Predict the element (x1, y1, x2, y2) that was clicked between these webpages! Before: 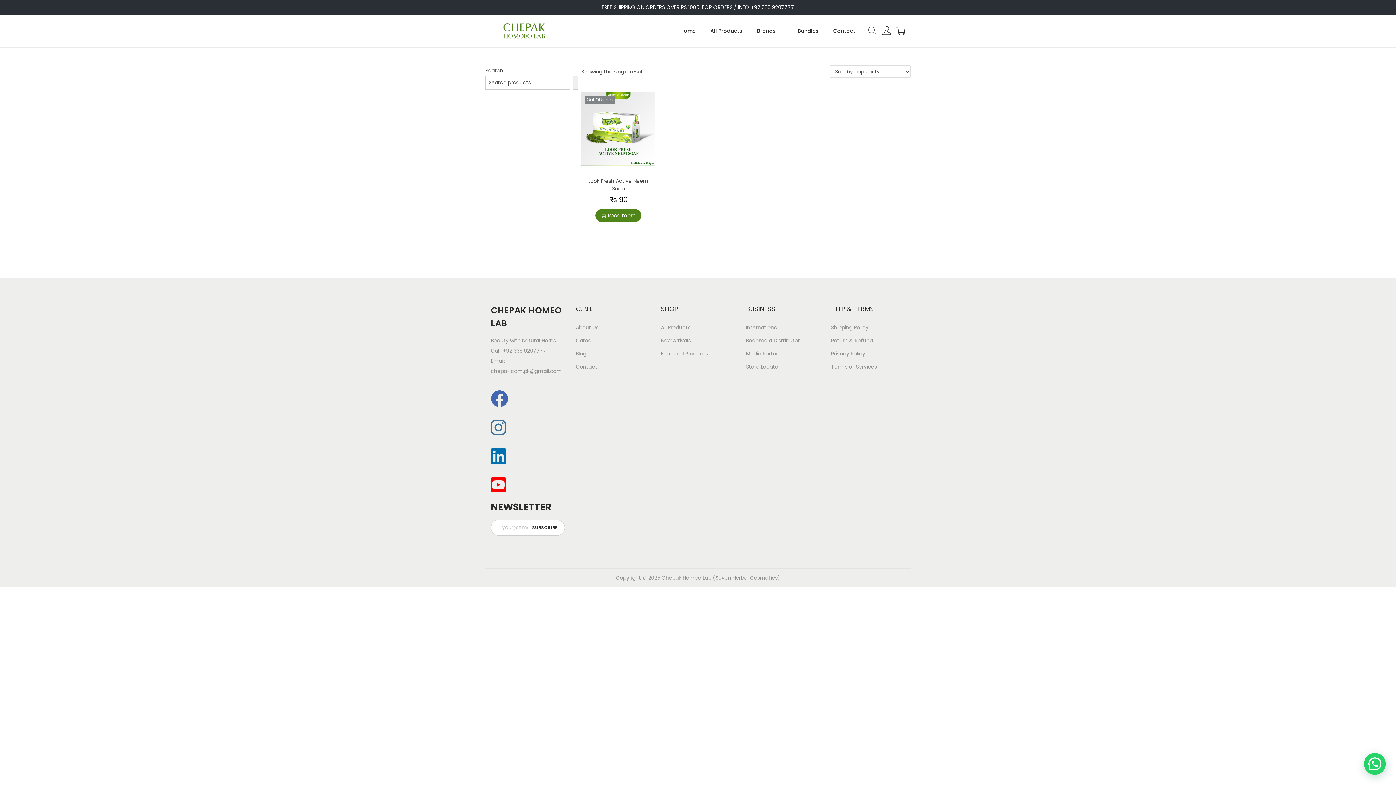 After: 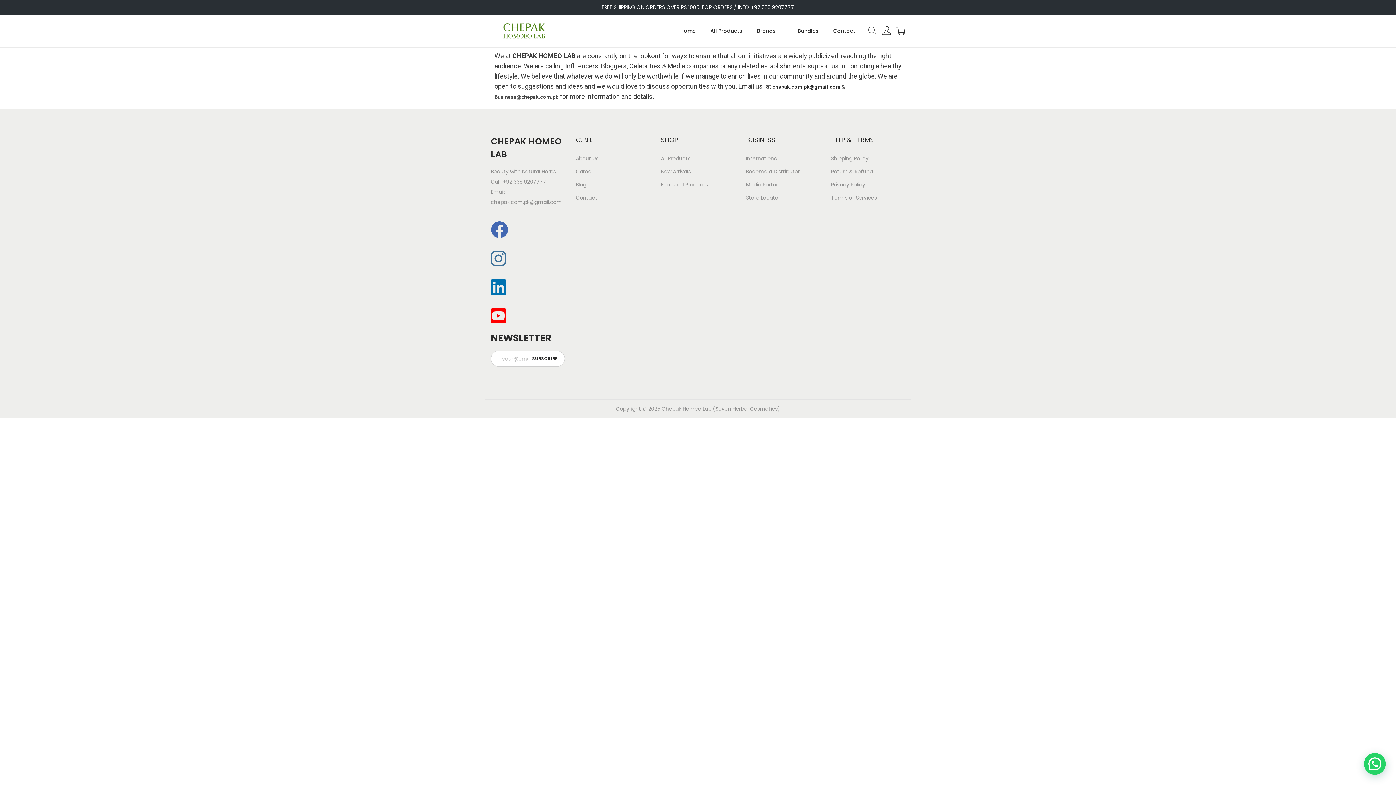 Action: bbox: (746, 350, 781, 357) label: Media Partner